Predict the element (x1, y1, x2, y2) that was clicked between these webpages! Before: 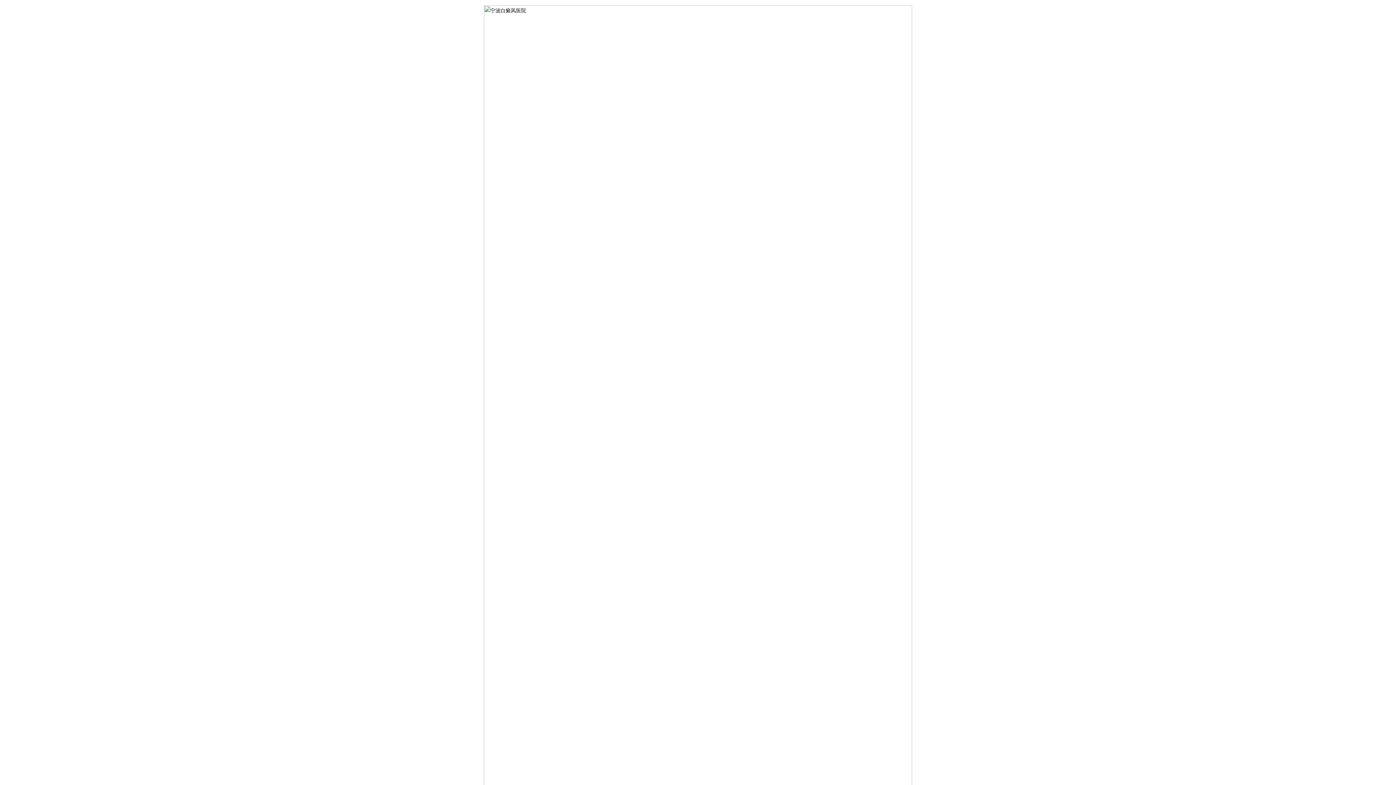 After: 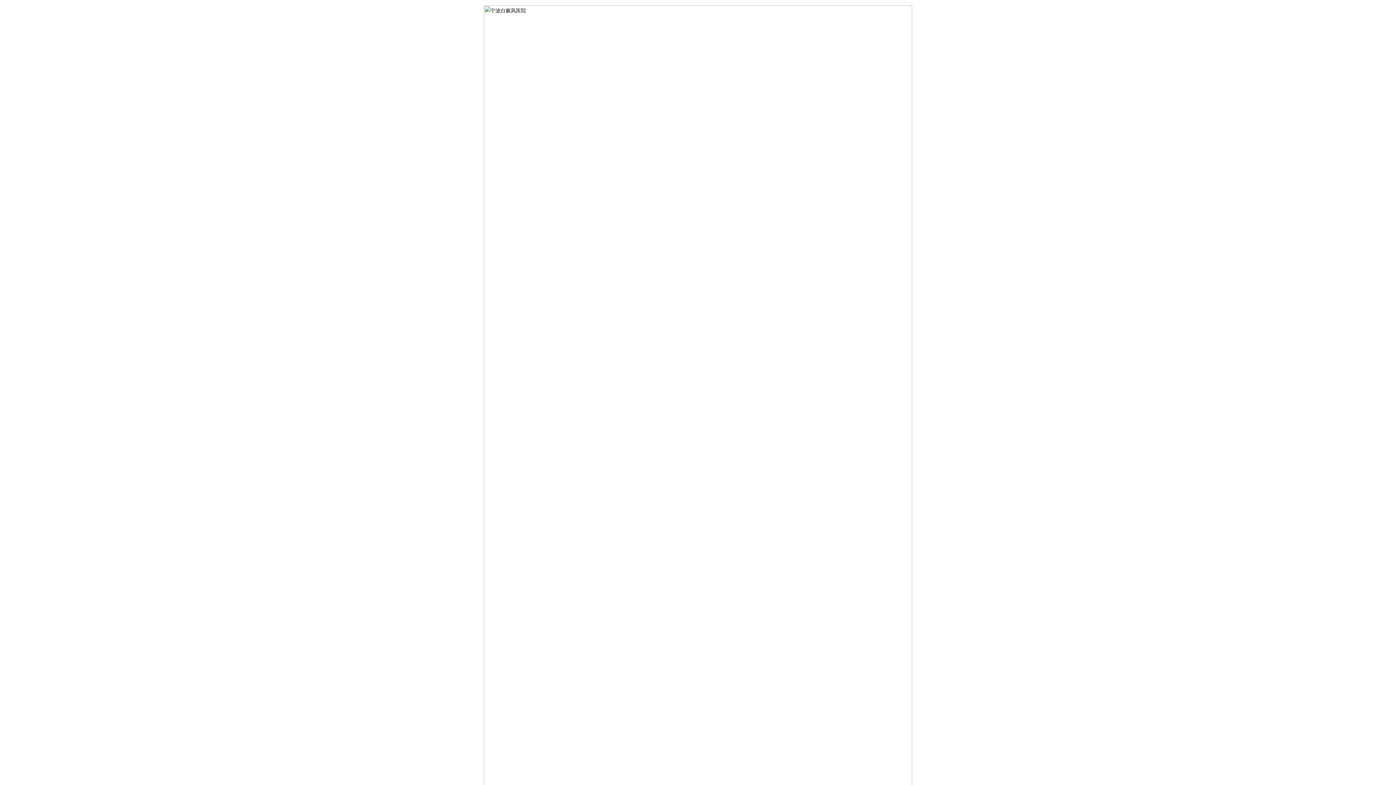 Action: bbox: (484, 5, 912, 790)